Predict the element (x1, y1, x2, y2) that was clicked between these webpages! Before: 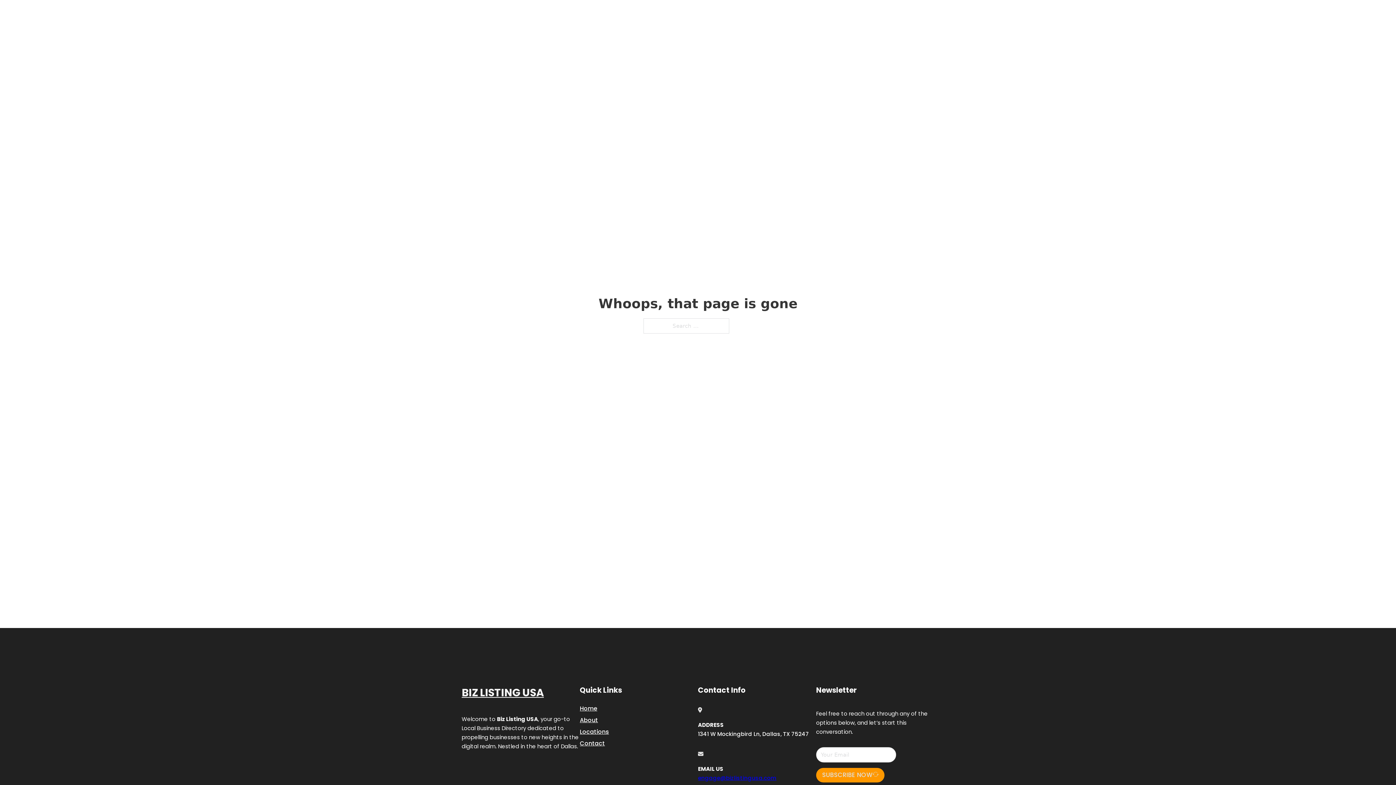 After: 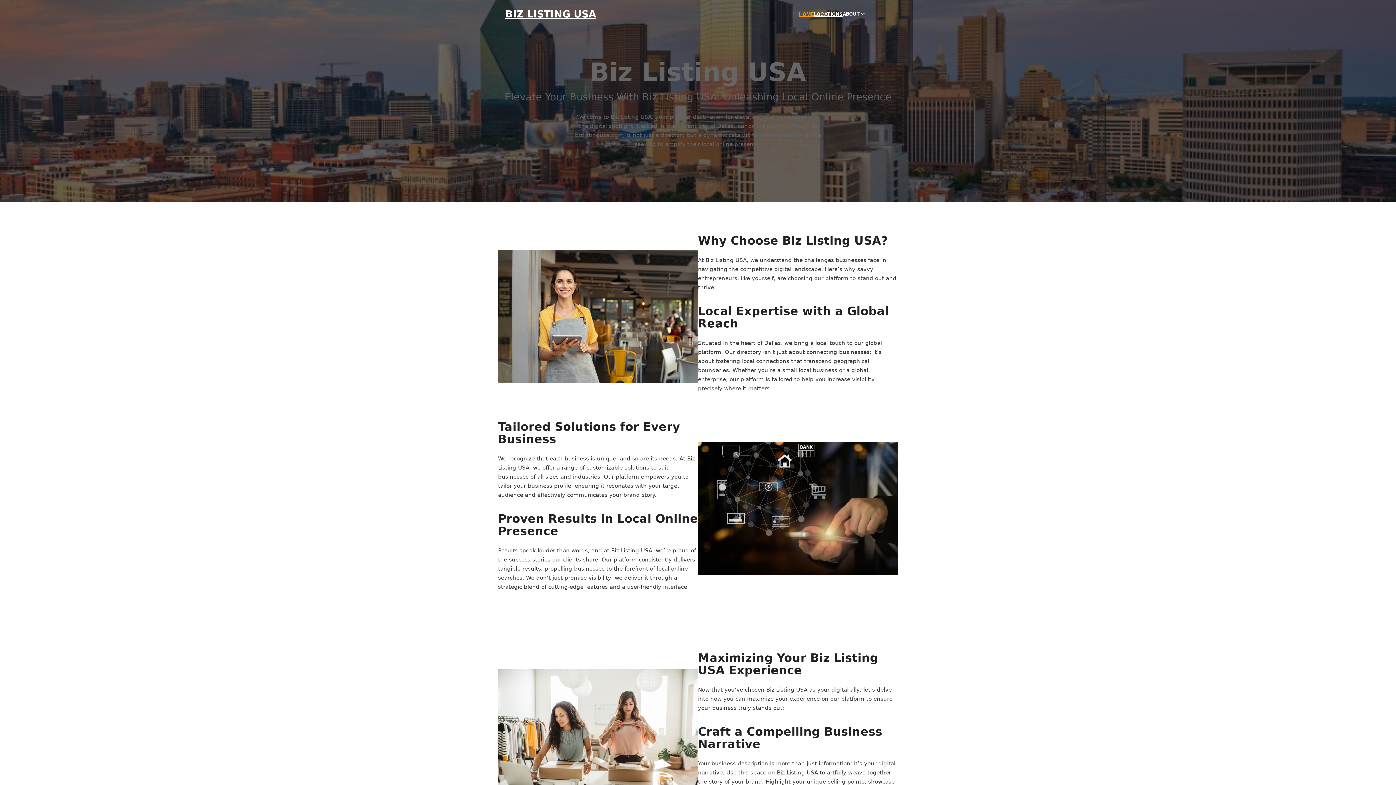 Action: label: Home bbox: (580, 703, 597, 713)